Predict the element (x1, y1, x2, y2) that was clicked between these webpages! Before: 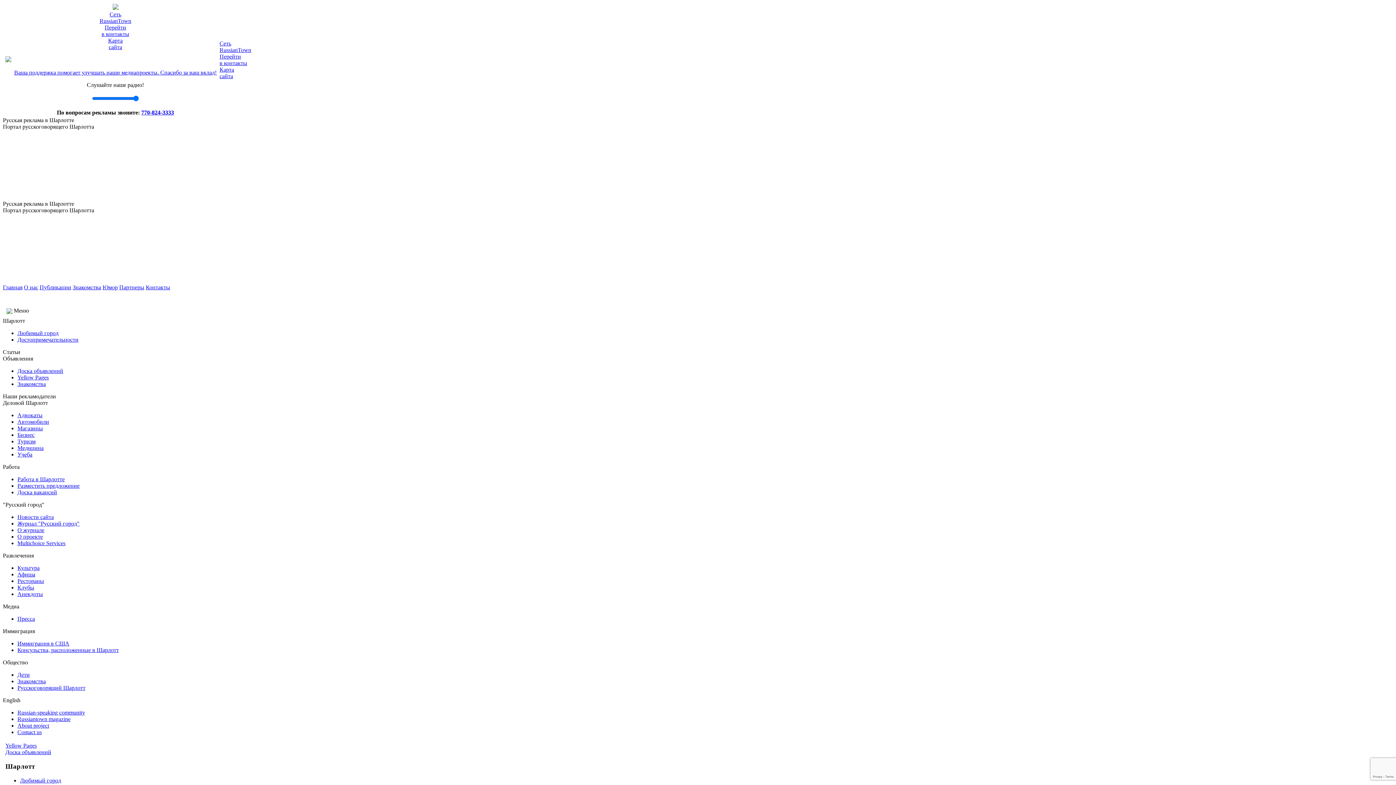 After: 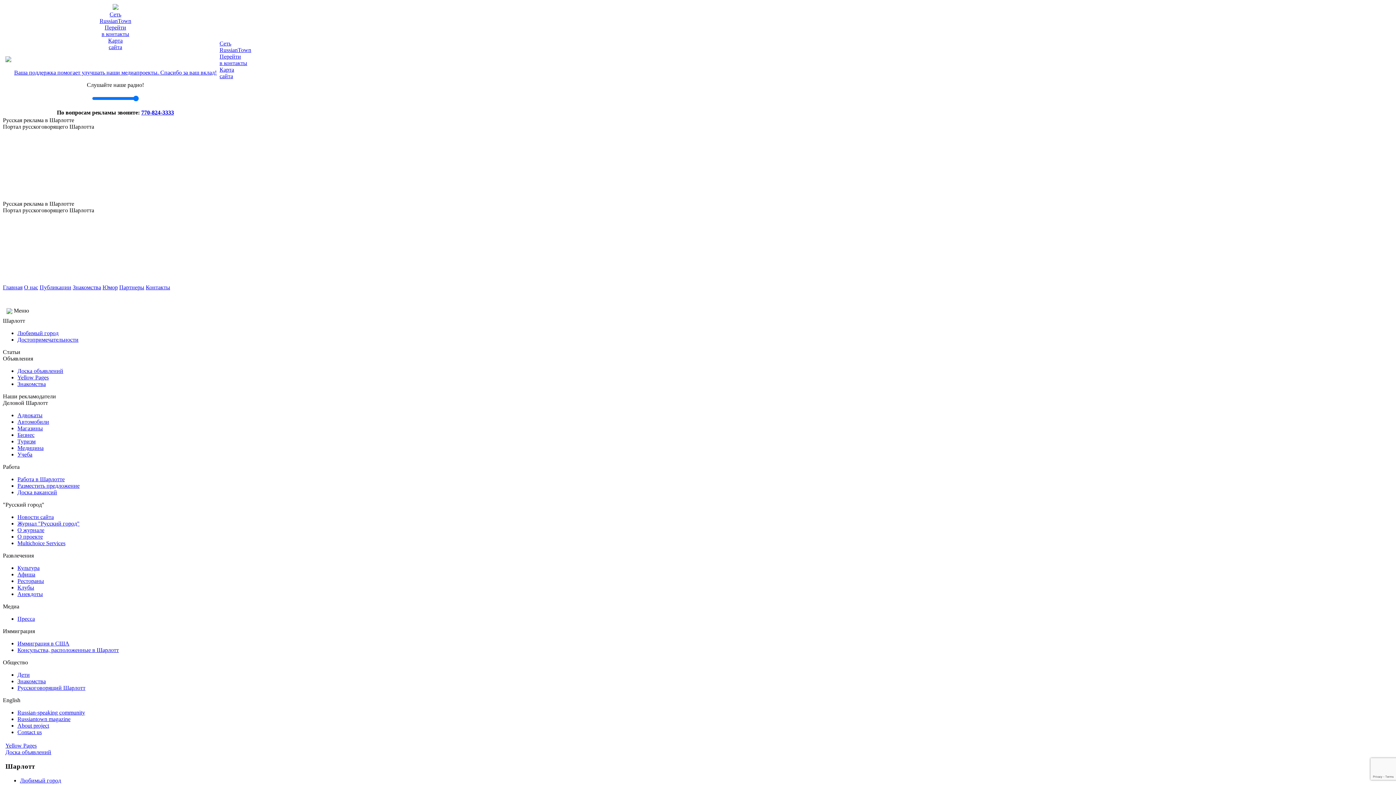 Action: bbox: (17, 368, 63, 374) label: Доска объявлений